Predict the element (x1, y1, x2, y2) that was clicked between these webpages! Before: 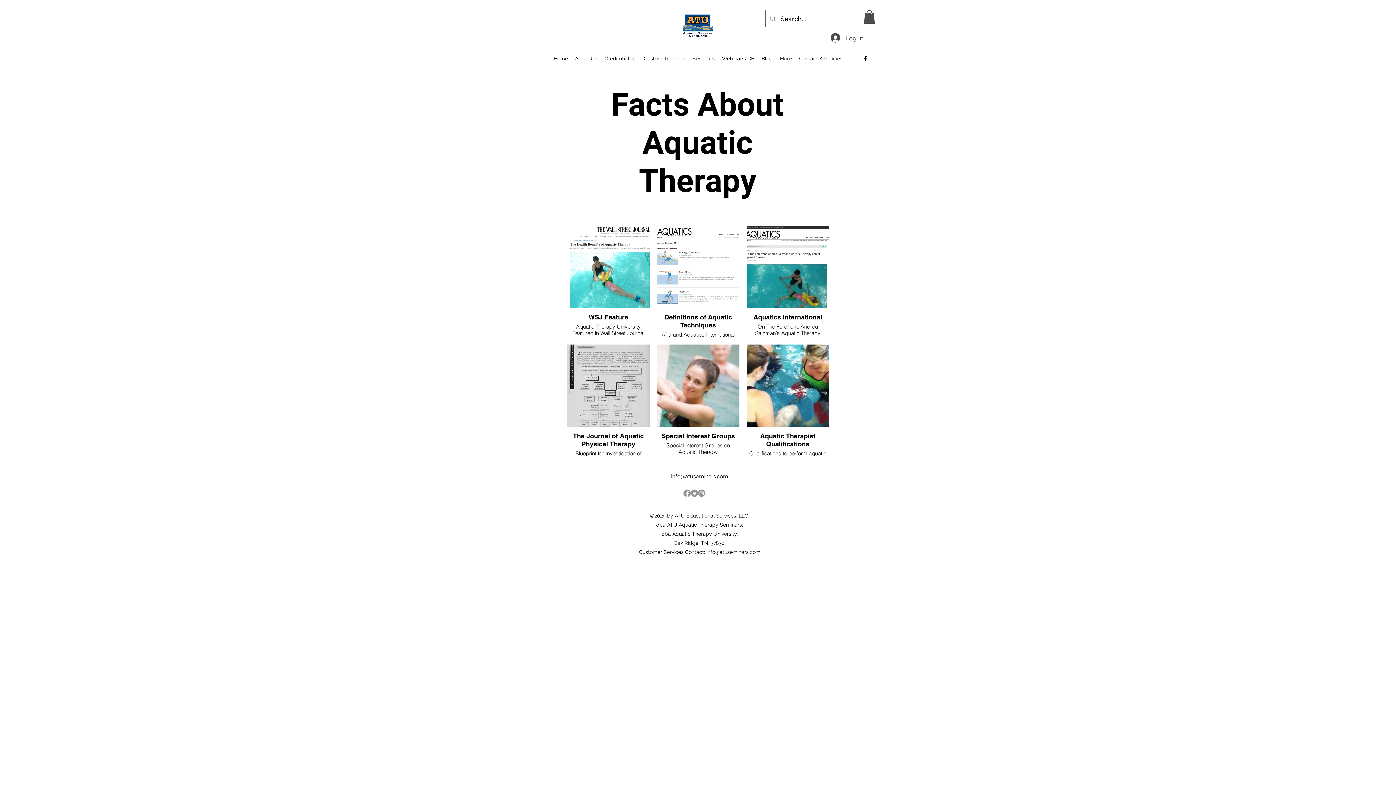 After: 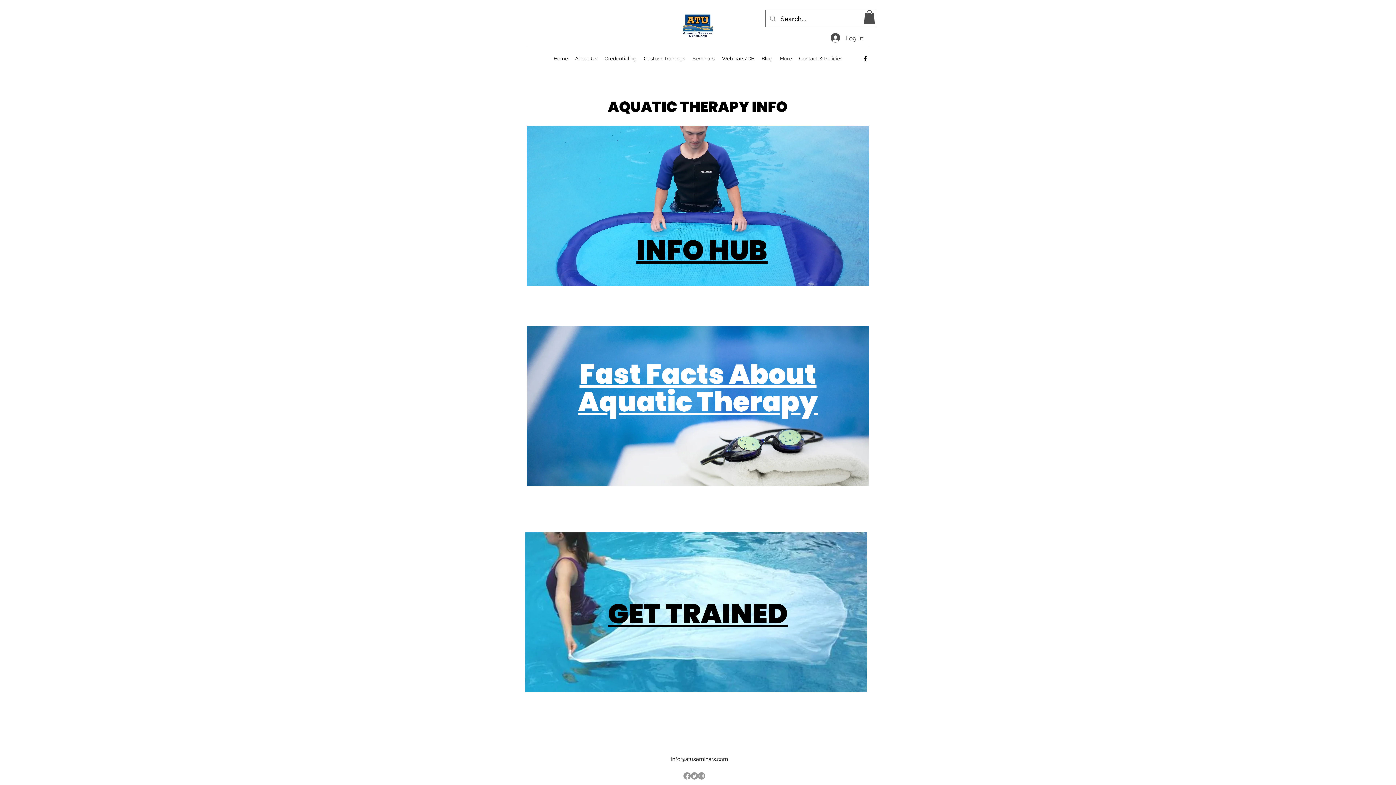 Action: label: More bbox: (776, 53, 795, 64)